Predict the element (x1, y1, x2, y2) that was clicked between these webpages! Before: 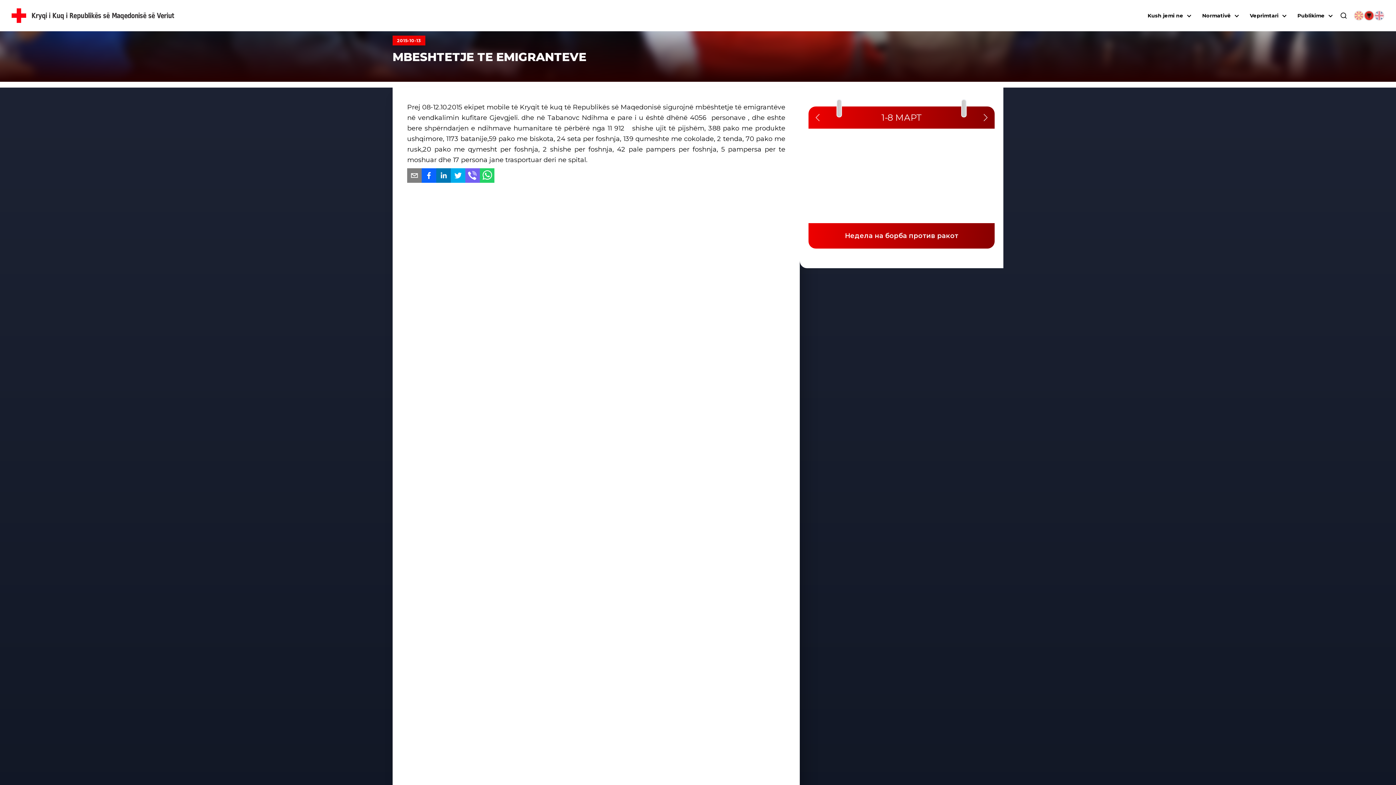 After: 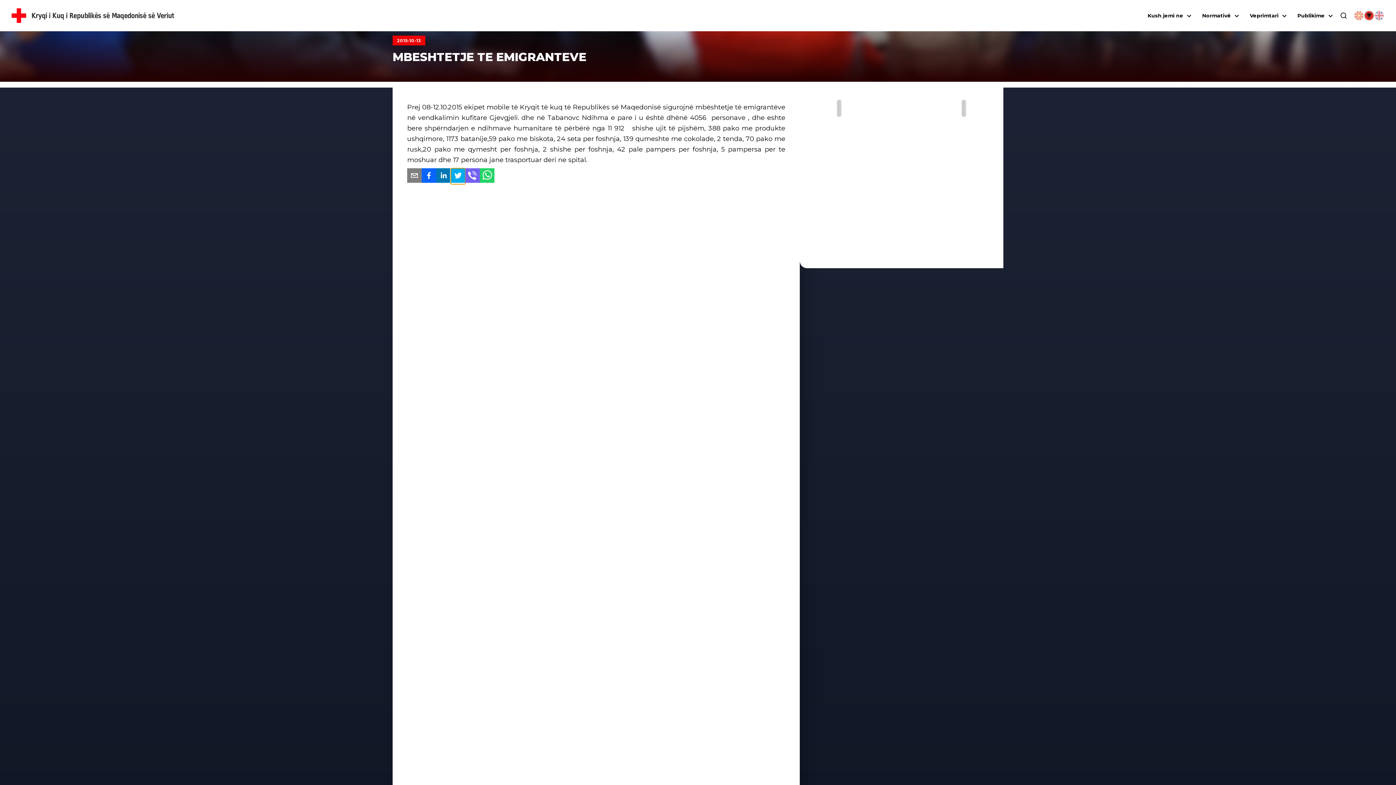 Action: bbox: (450, 168, 465, 184)